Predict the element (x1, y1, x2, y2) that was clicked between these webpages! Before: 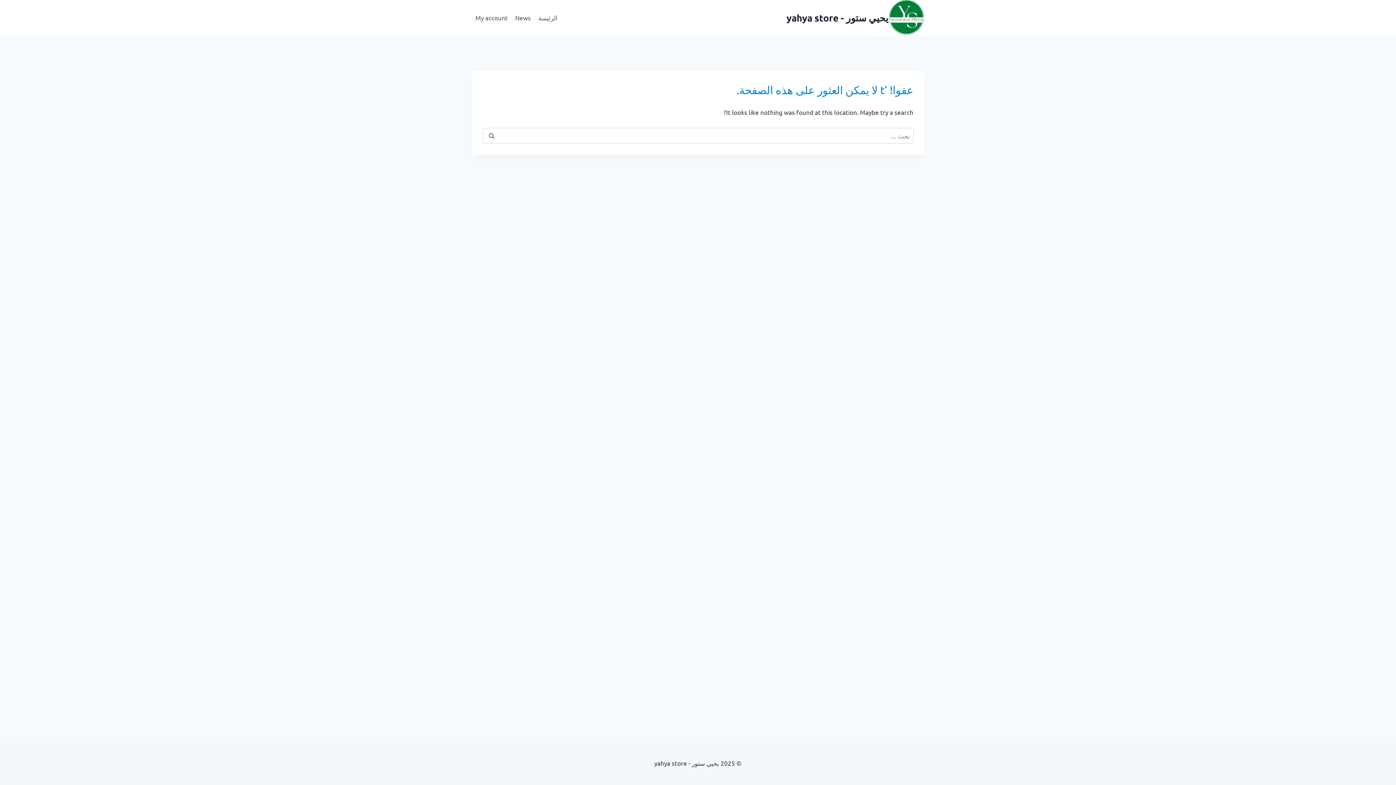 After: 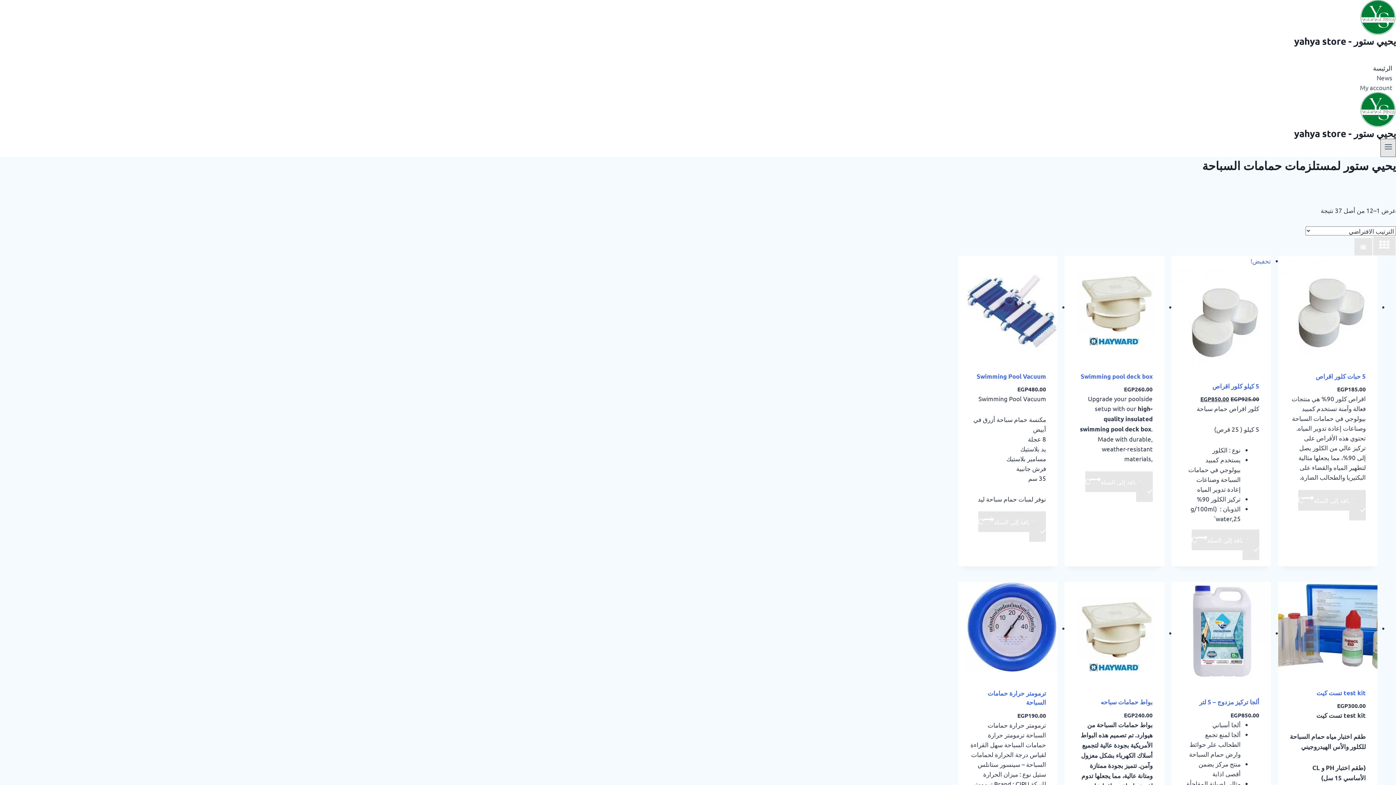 Action: label: يحيي ستور - yahya store bbox: (786, 0, 924, 35)